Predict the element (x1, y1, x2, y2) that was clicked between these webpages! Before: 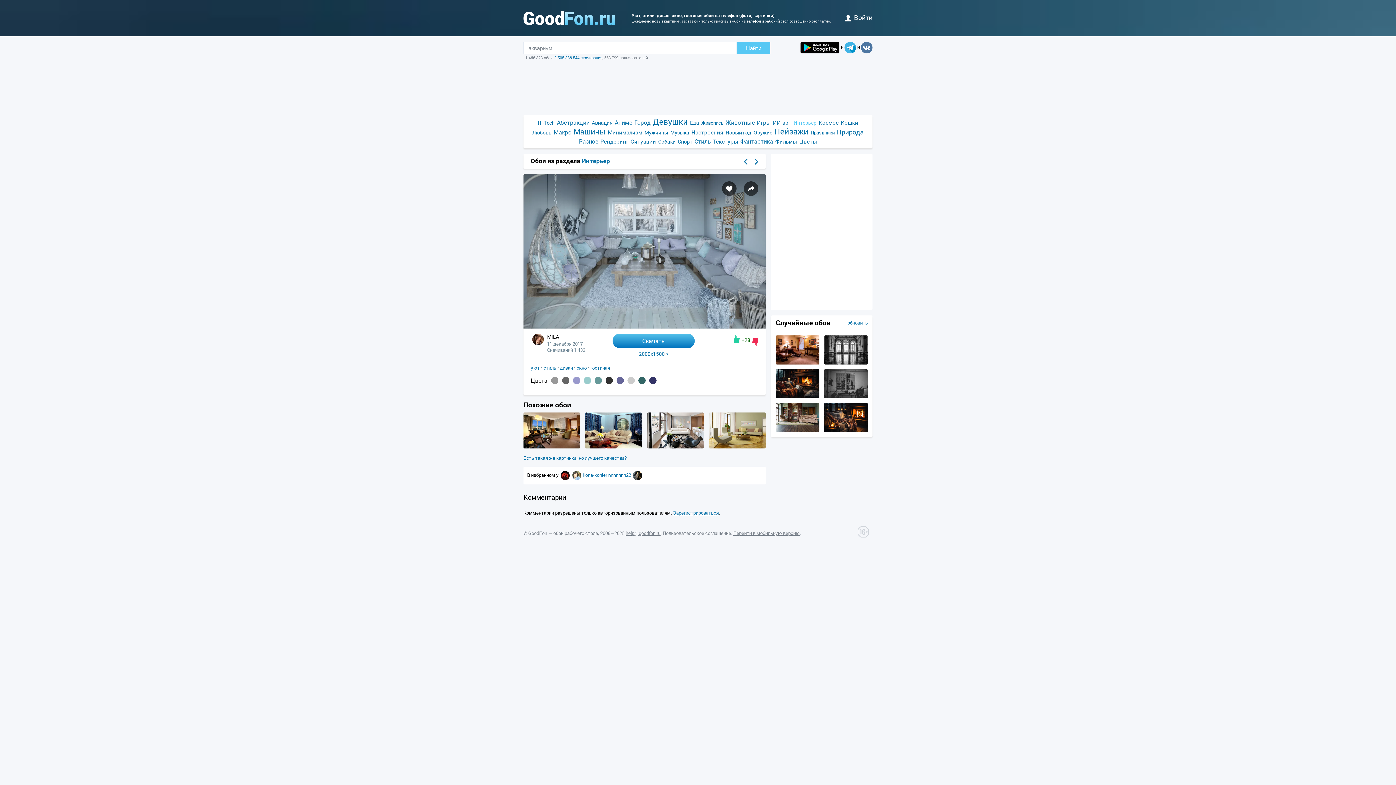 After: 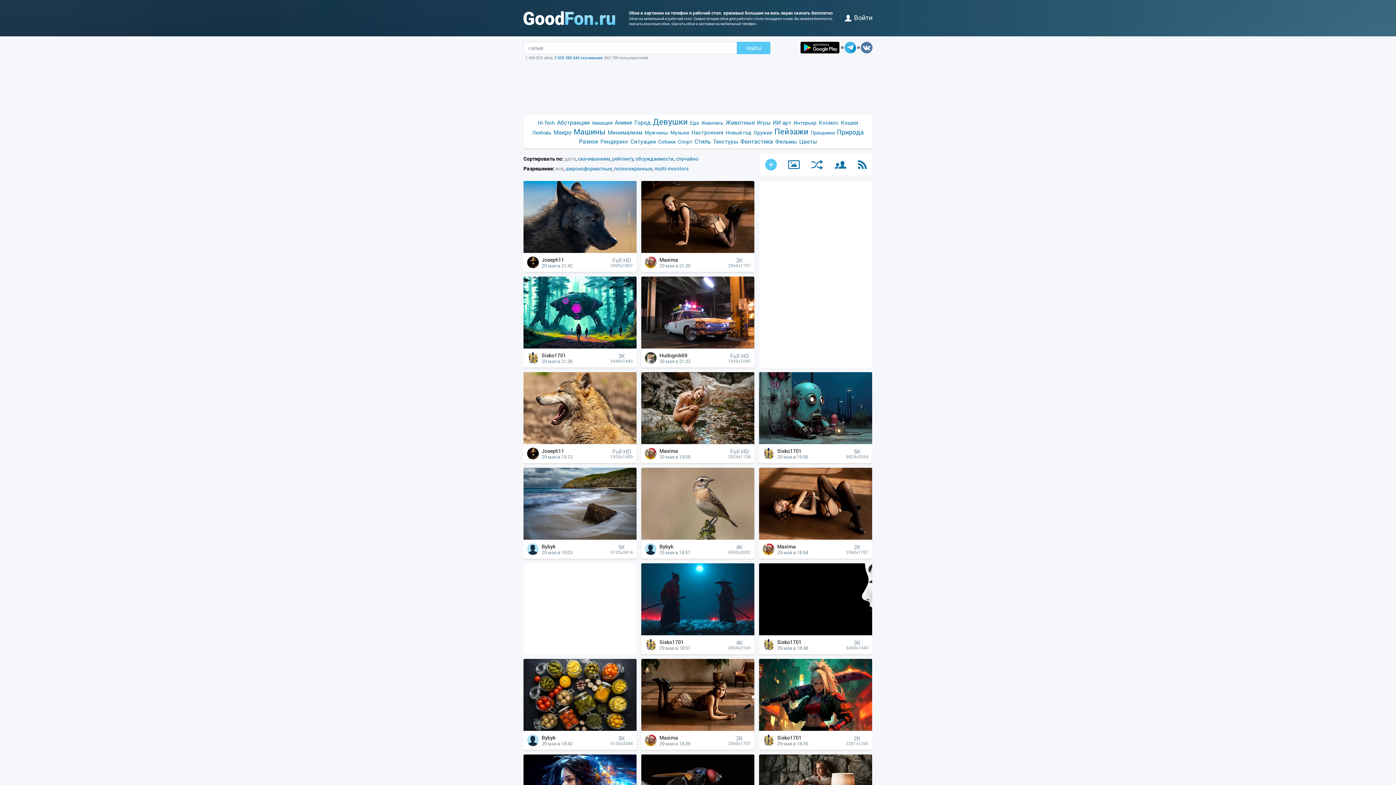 Action: bbox: (528, 530, 598, 536) label: GoodFon — обои рабочего стола